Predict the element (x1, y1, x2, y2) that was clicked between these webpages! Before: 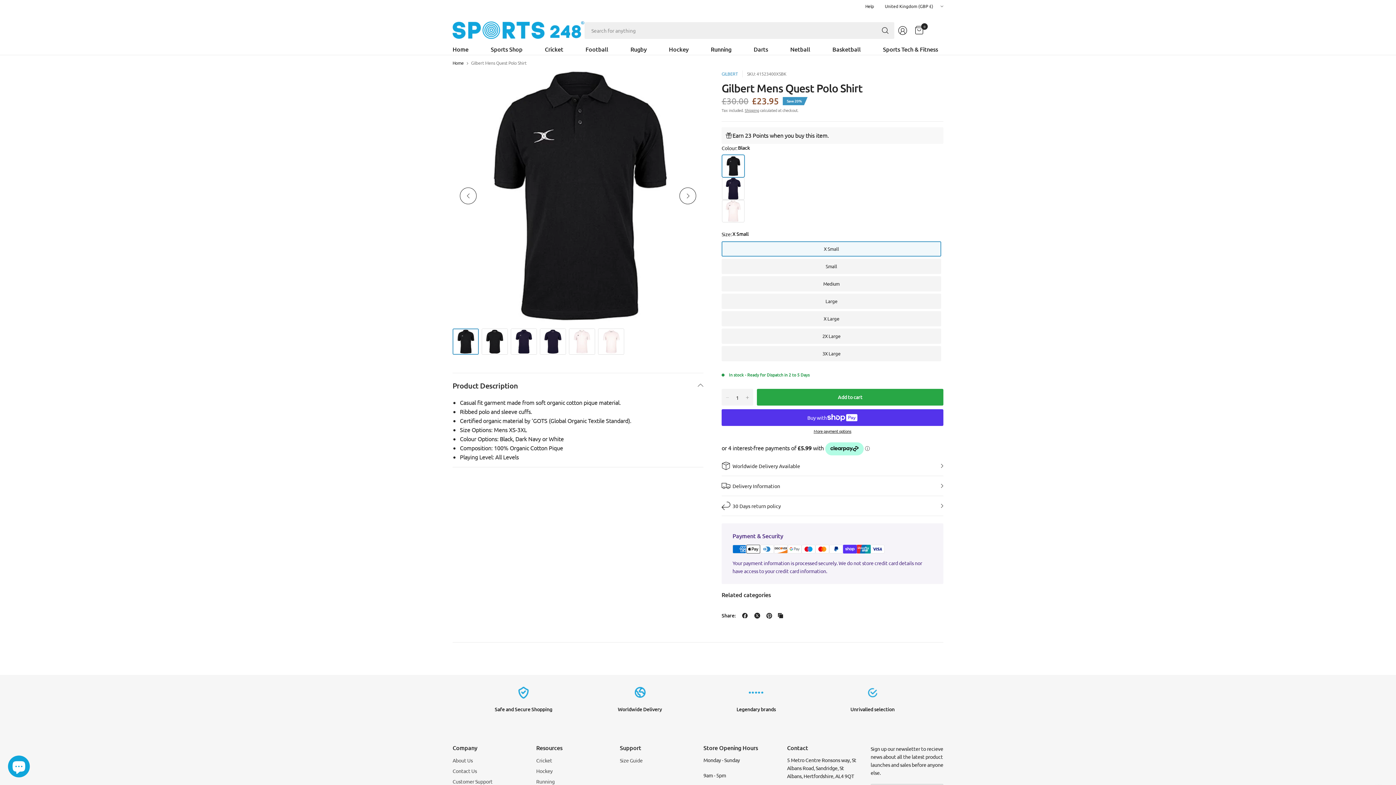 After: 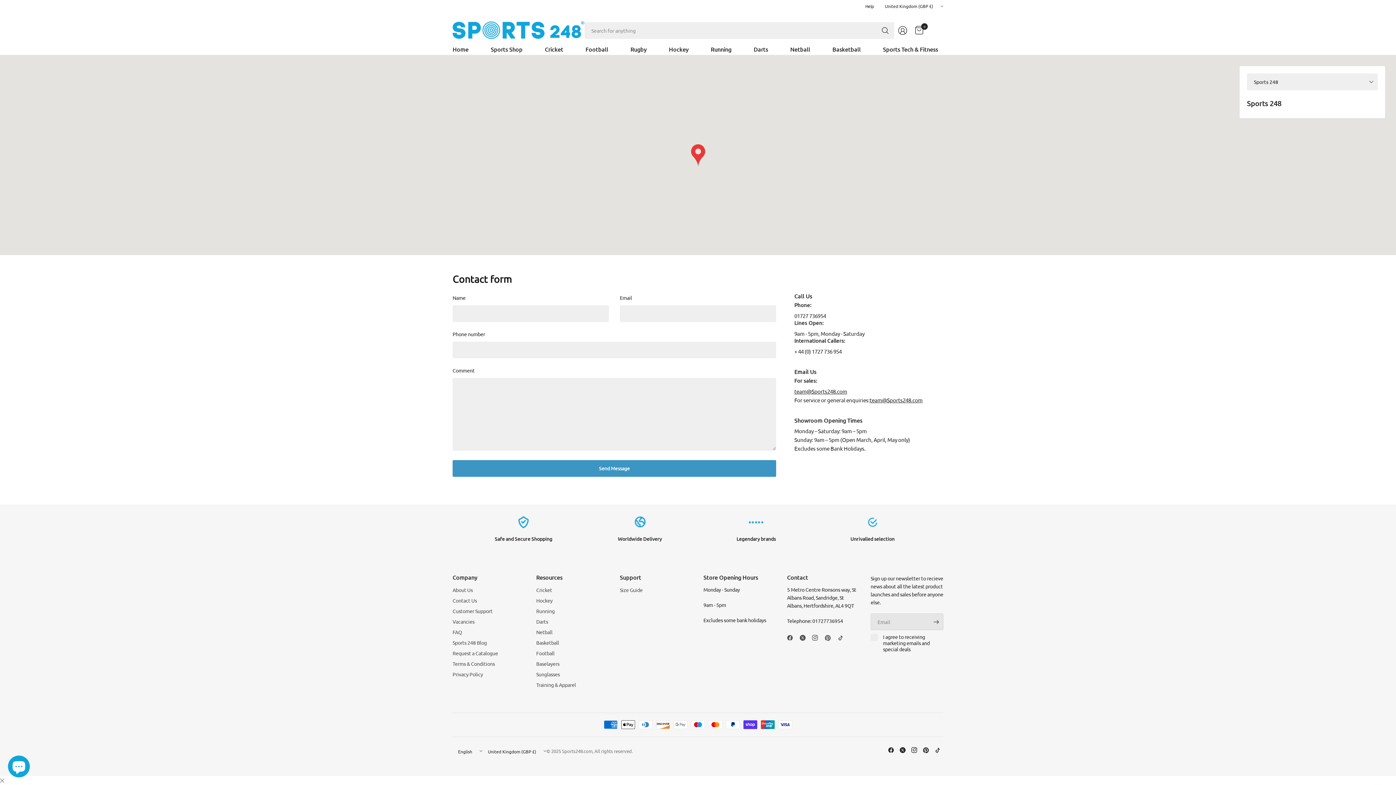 Action: label: Help bbox: (865, 3, 874, 8)